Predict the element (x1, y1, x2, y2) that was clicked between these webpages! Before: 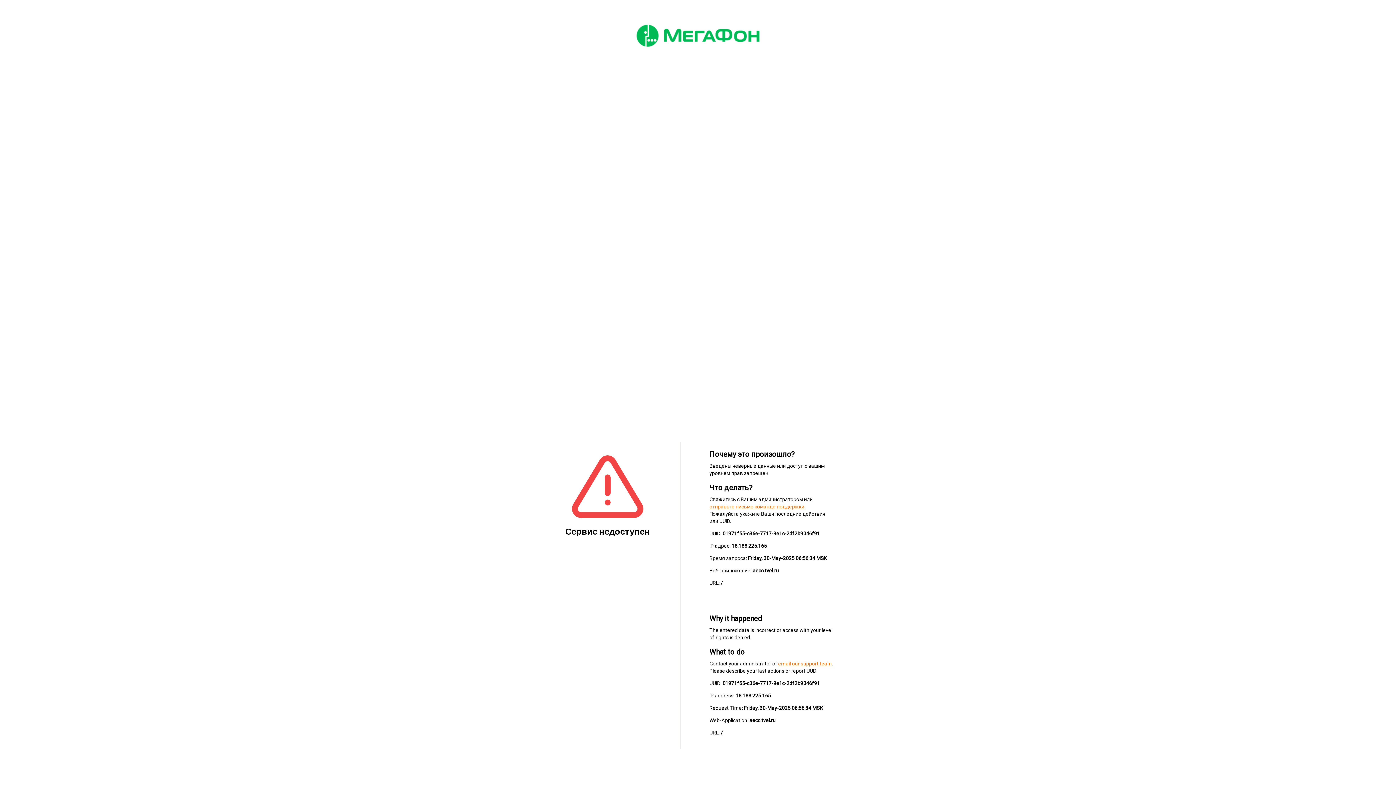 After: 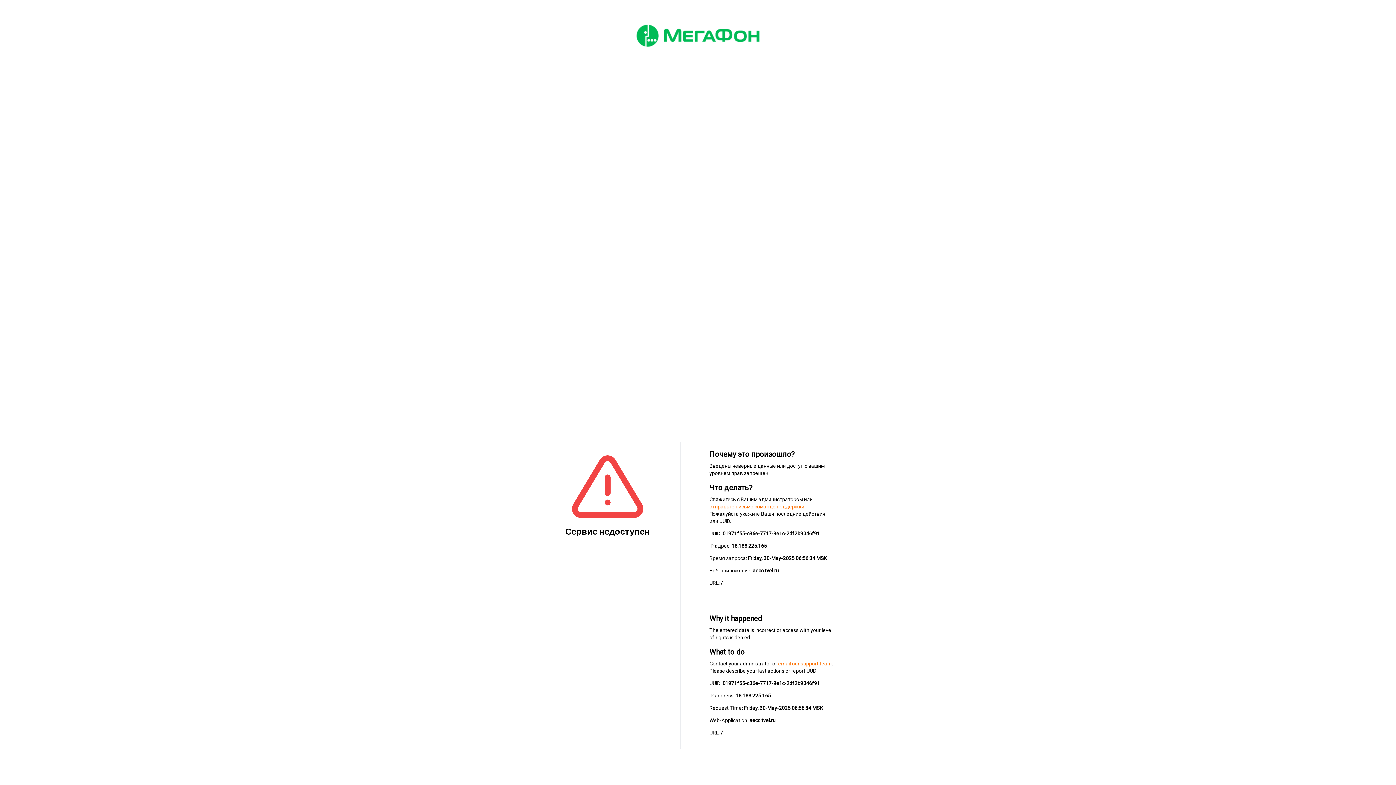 Action: label: email our support team bbox: (778, 661, 832, 666)